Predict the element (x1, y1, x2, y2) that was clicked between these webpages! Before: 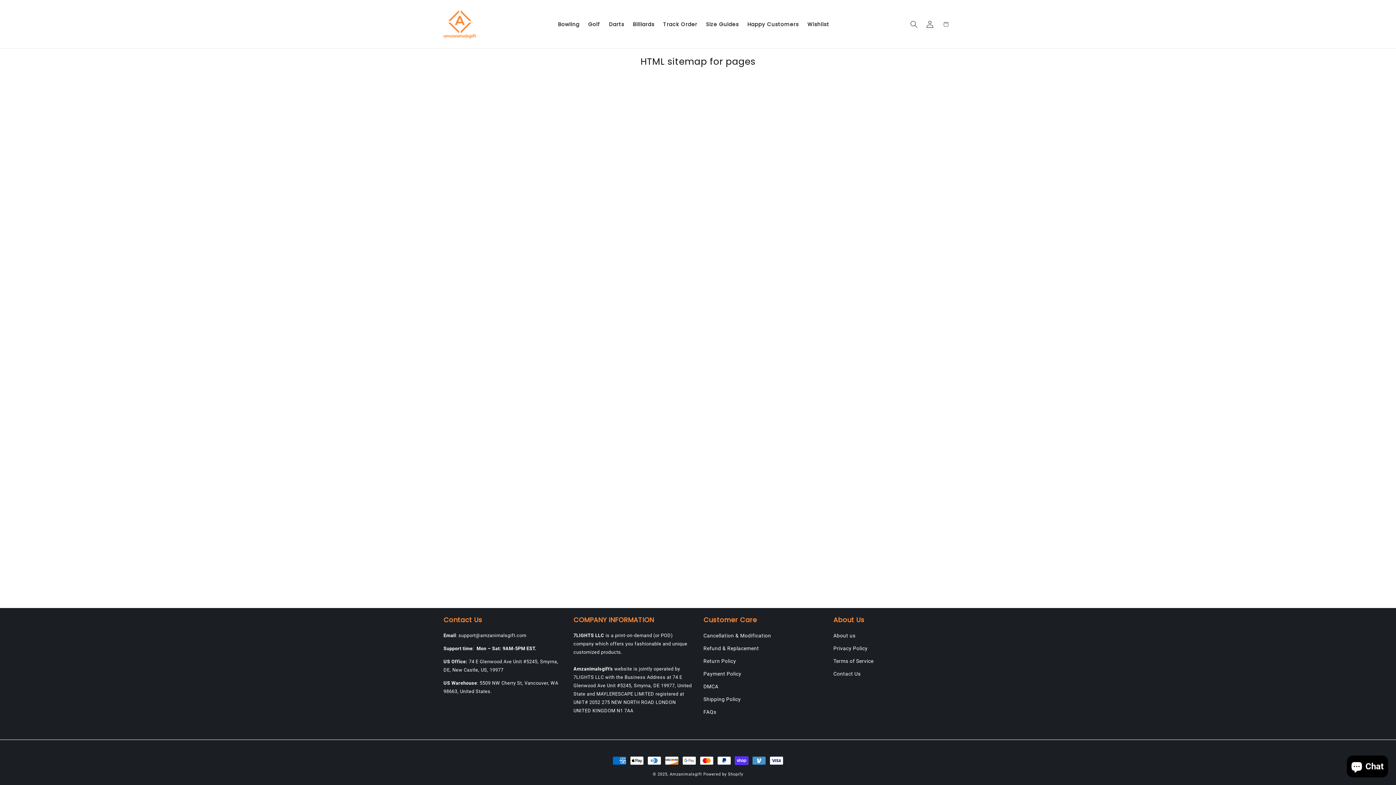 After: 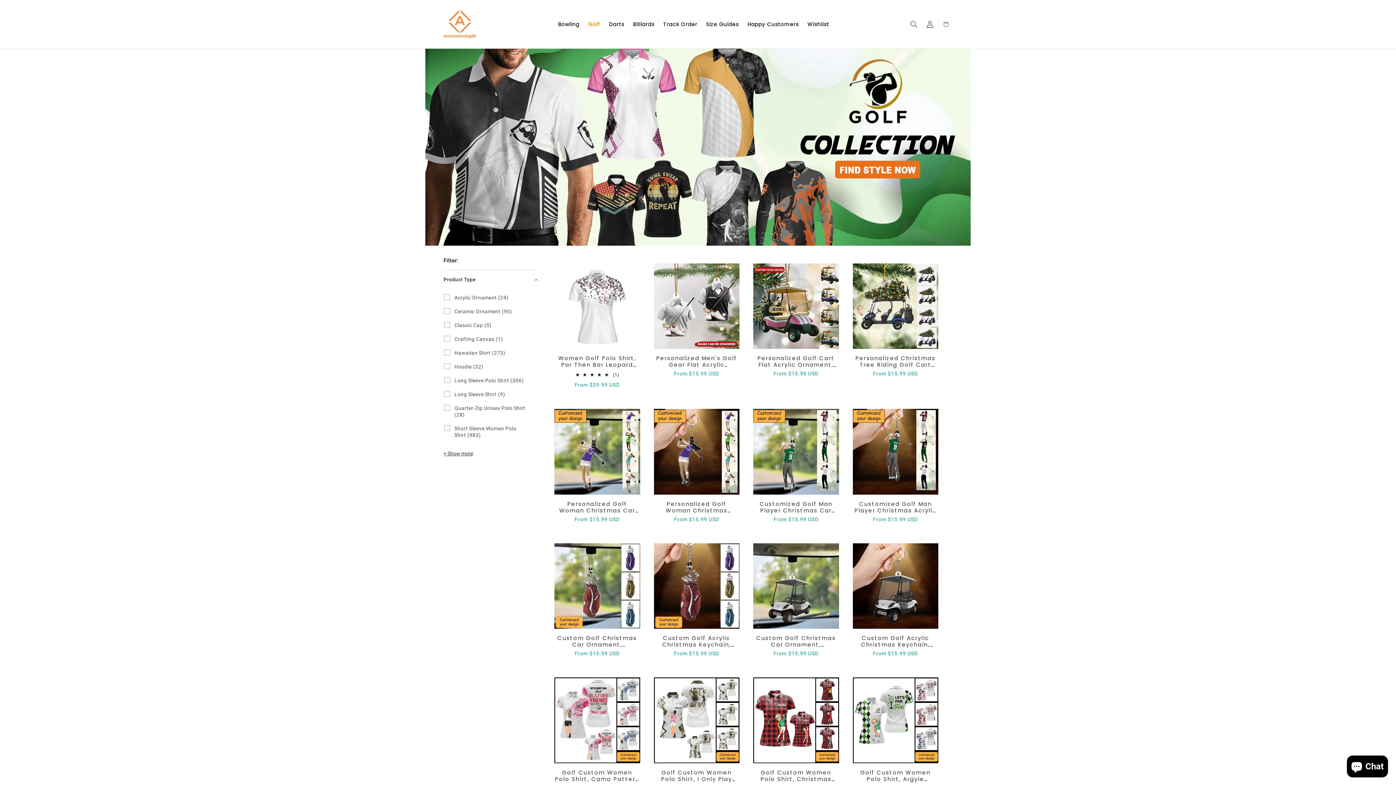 Action: bbox: (588, 16, 600, 31) label: Golf